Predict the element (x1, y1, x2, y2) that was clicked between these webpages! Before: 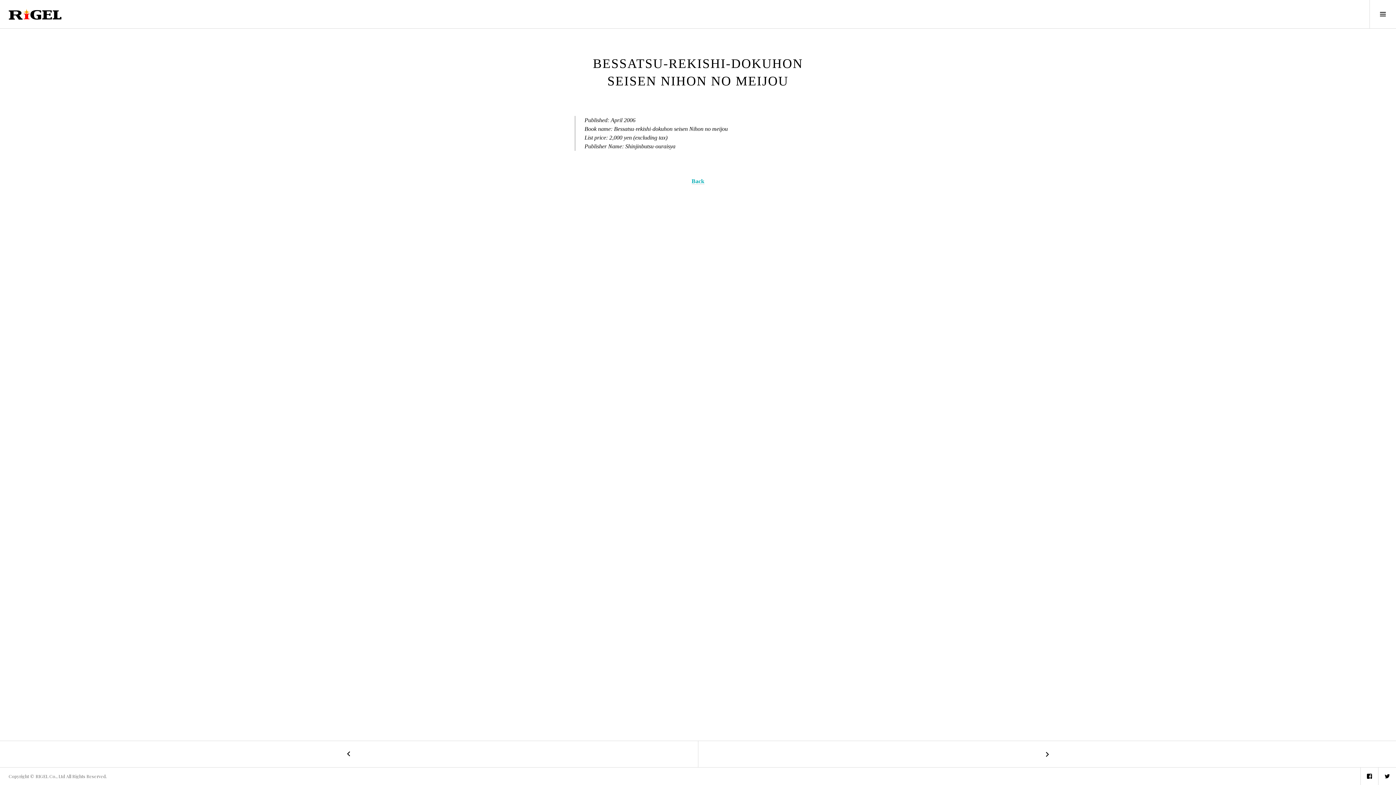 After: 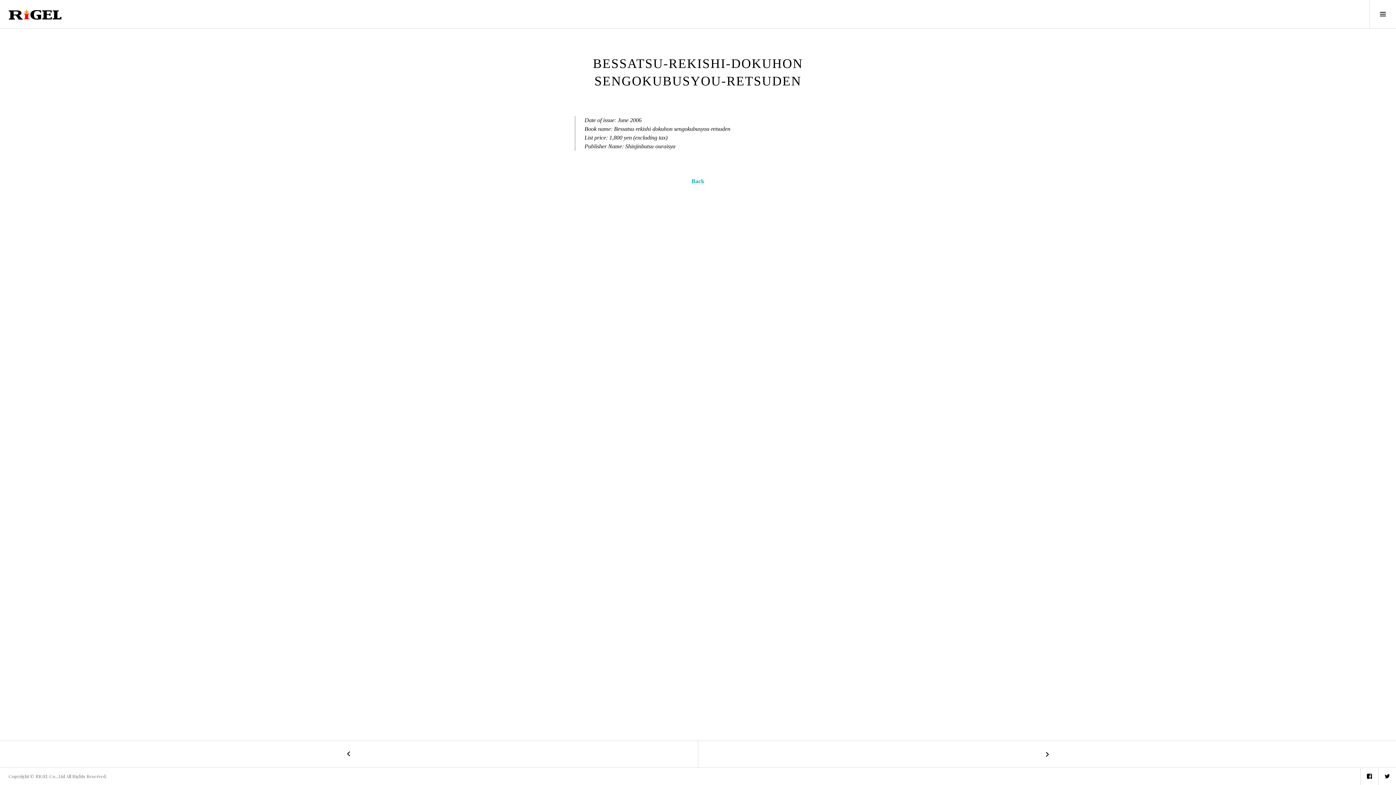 Action: bbox: (698, 741, 1396, 767) label: Bessatsu-rekishi-dokuhon sengokubusyou-retsuden →